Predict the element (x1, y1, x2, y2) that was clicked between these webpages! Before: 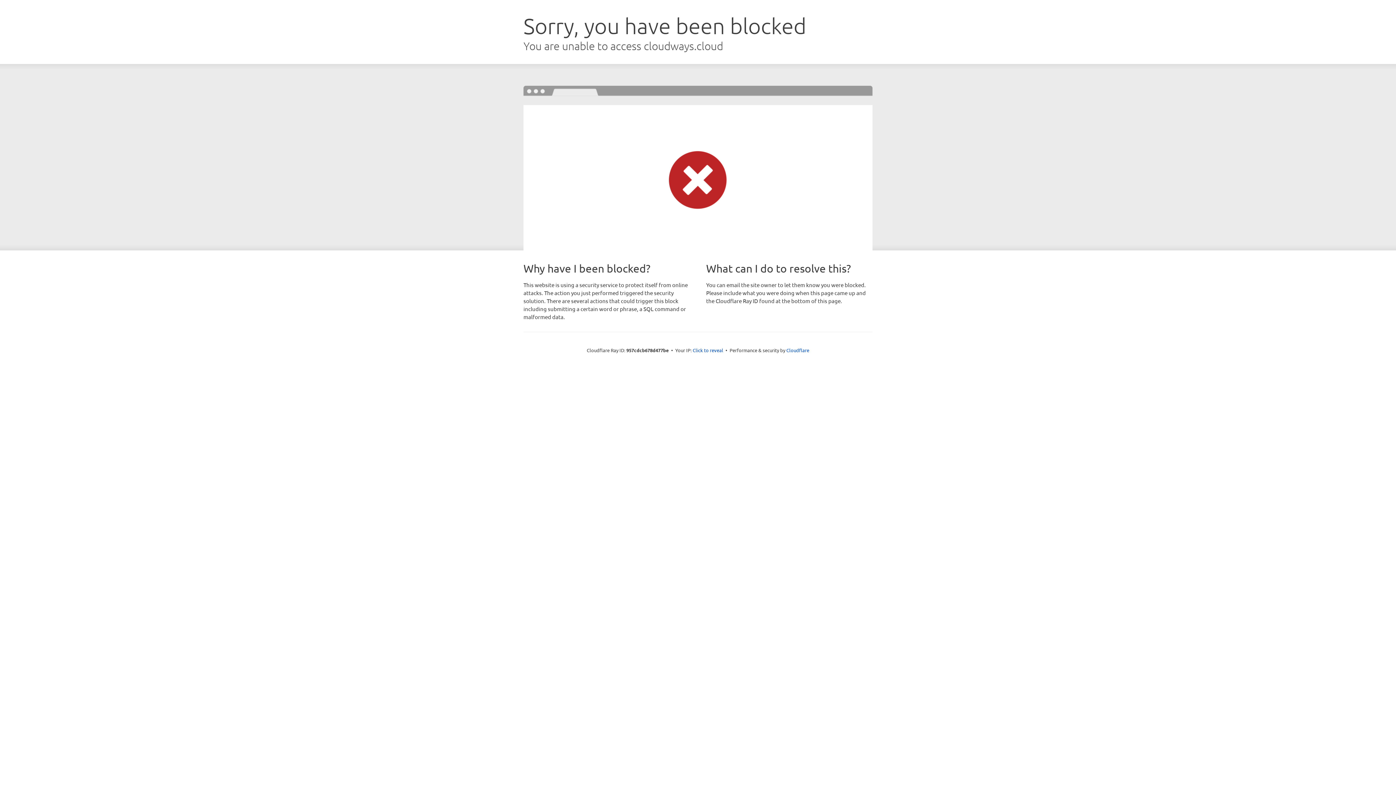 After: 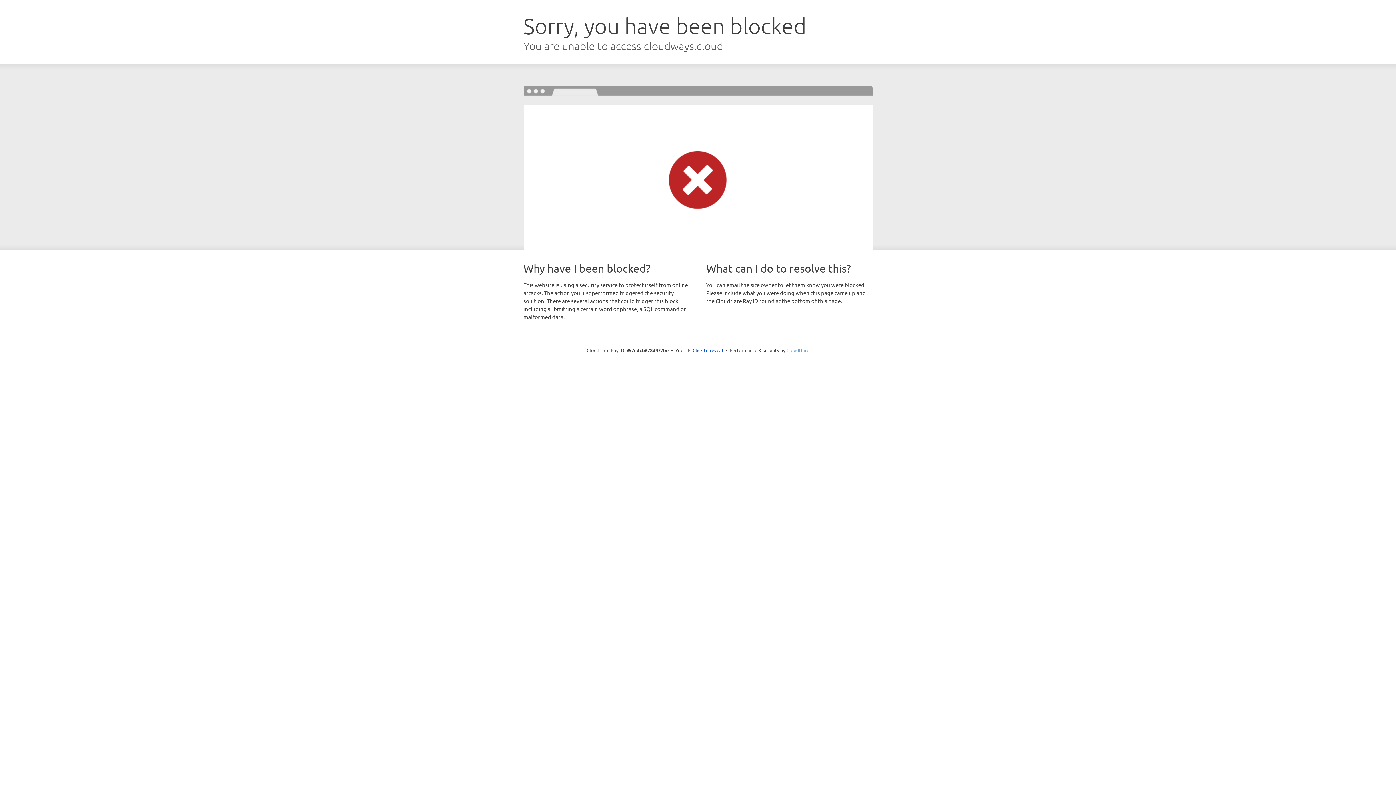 Action: label: Cloudflare bbox: (786, 347, 809, 353)